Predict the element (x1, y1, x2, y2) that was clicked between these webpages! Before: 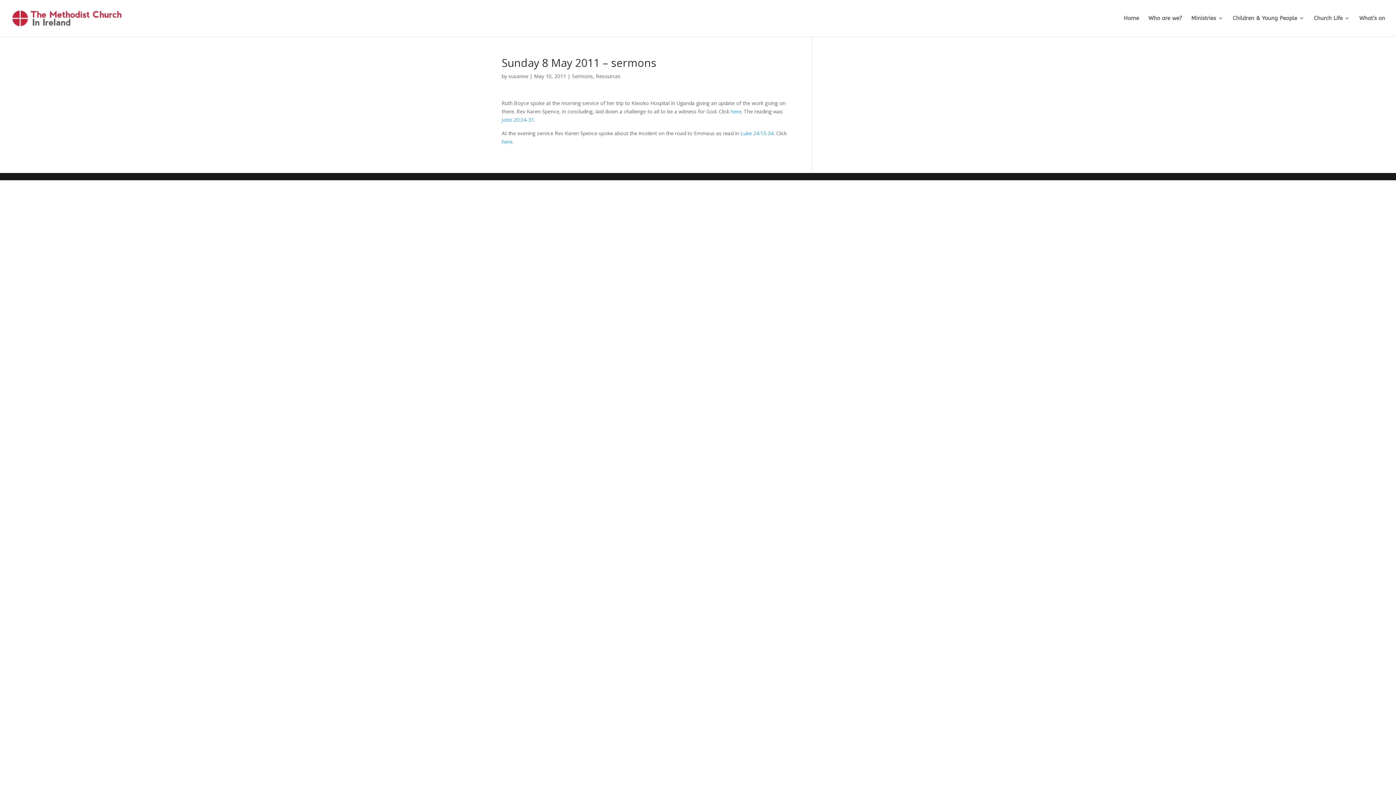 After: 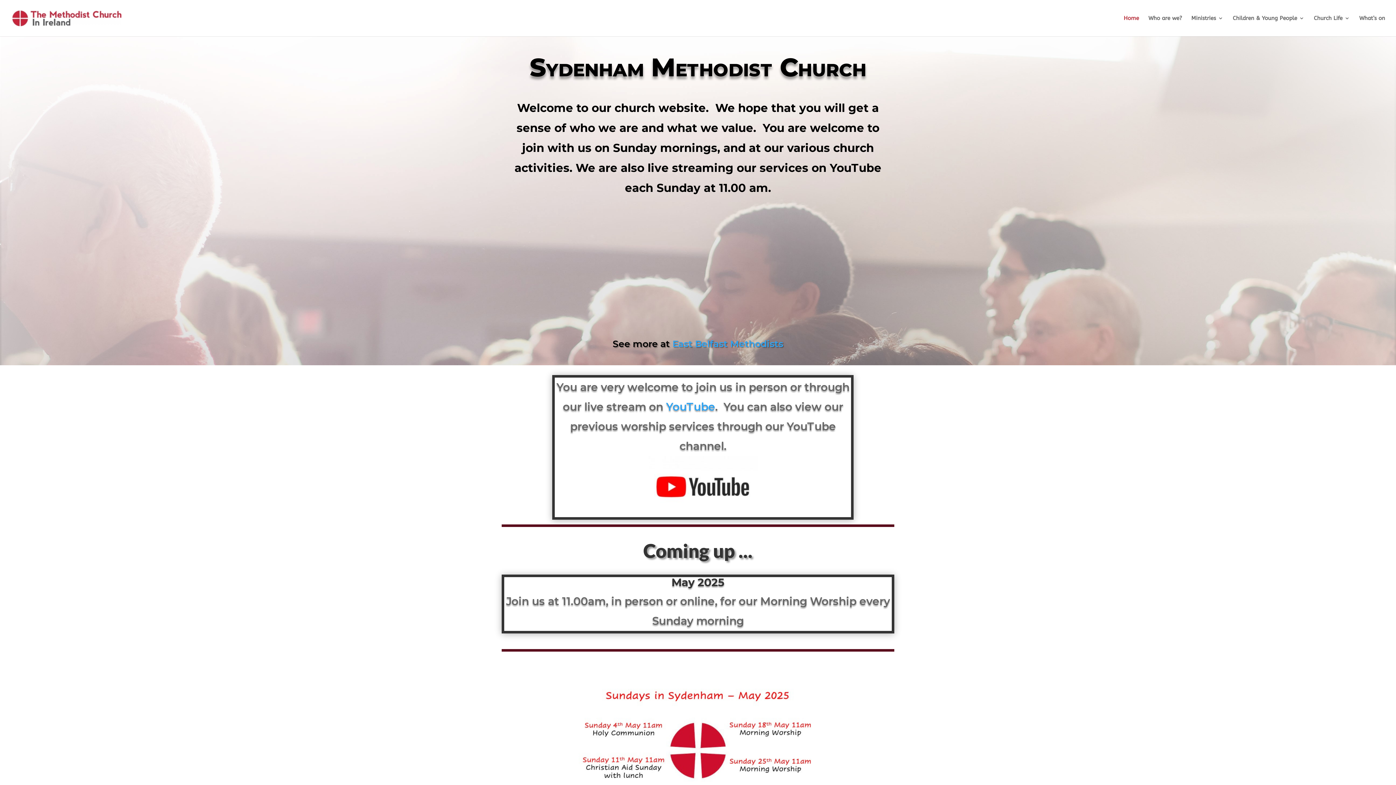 Action: label: Home bbox: (1124, 15, 1139, 36)